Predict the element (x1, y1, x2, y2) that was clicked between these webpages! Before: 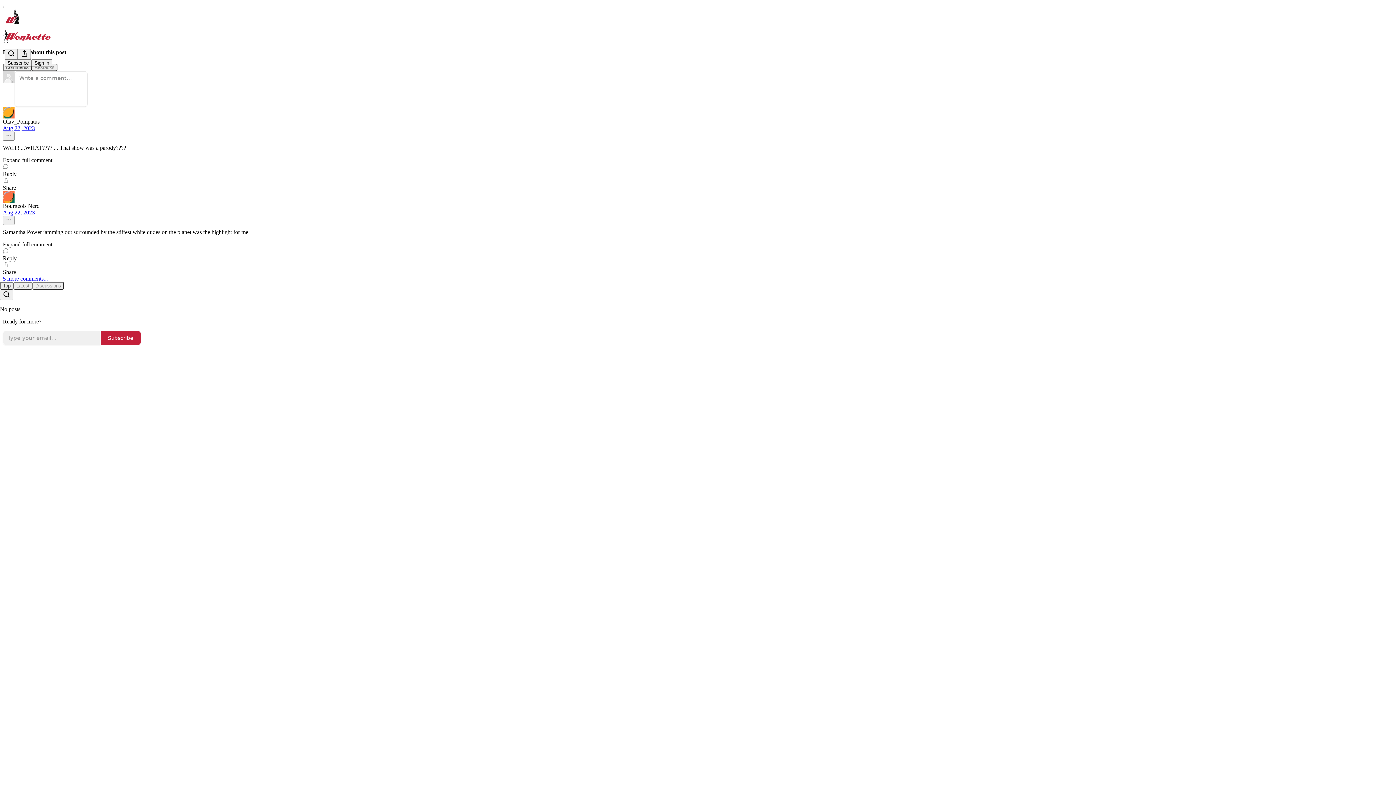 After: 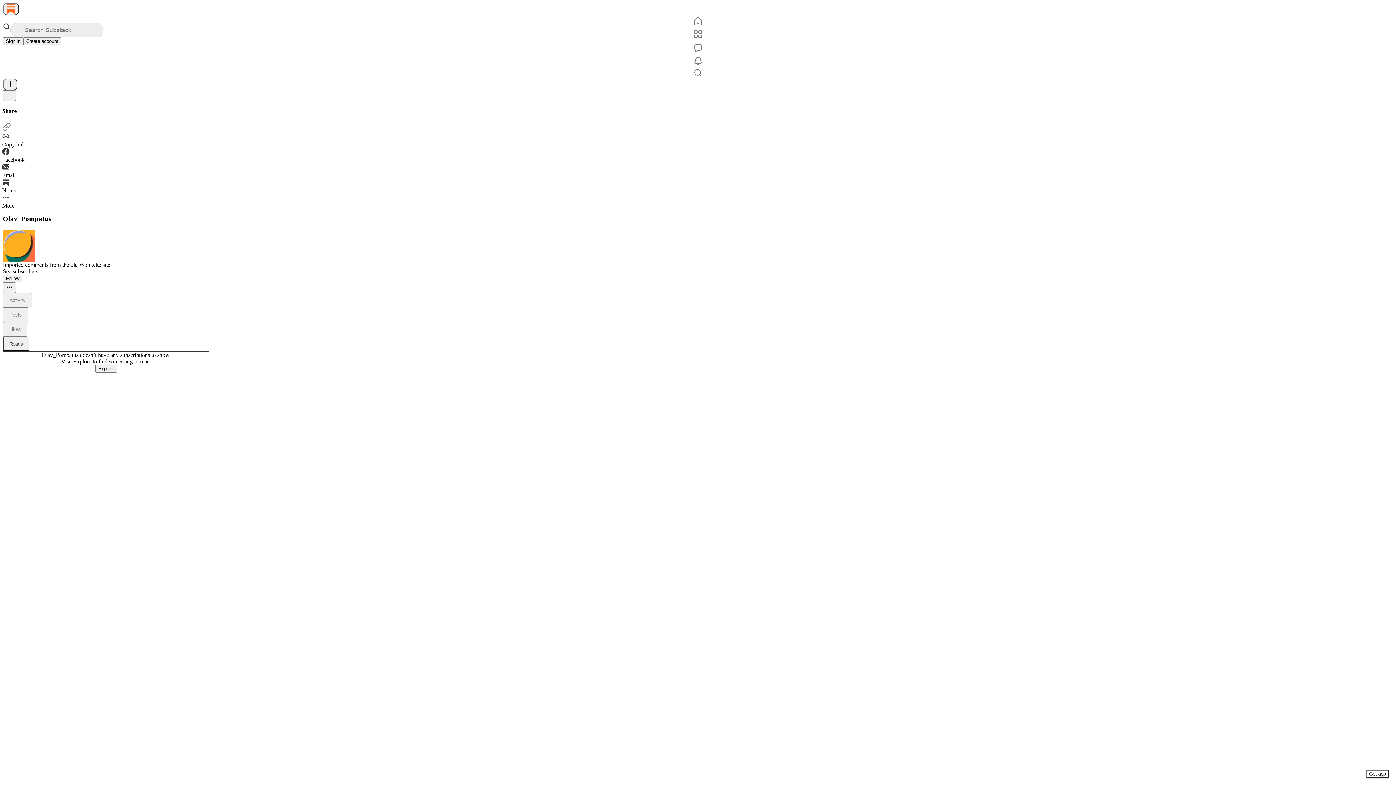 Action: bbox: (2, 106, 1393, 118) label: View Olav_Pompatus's profile